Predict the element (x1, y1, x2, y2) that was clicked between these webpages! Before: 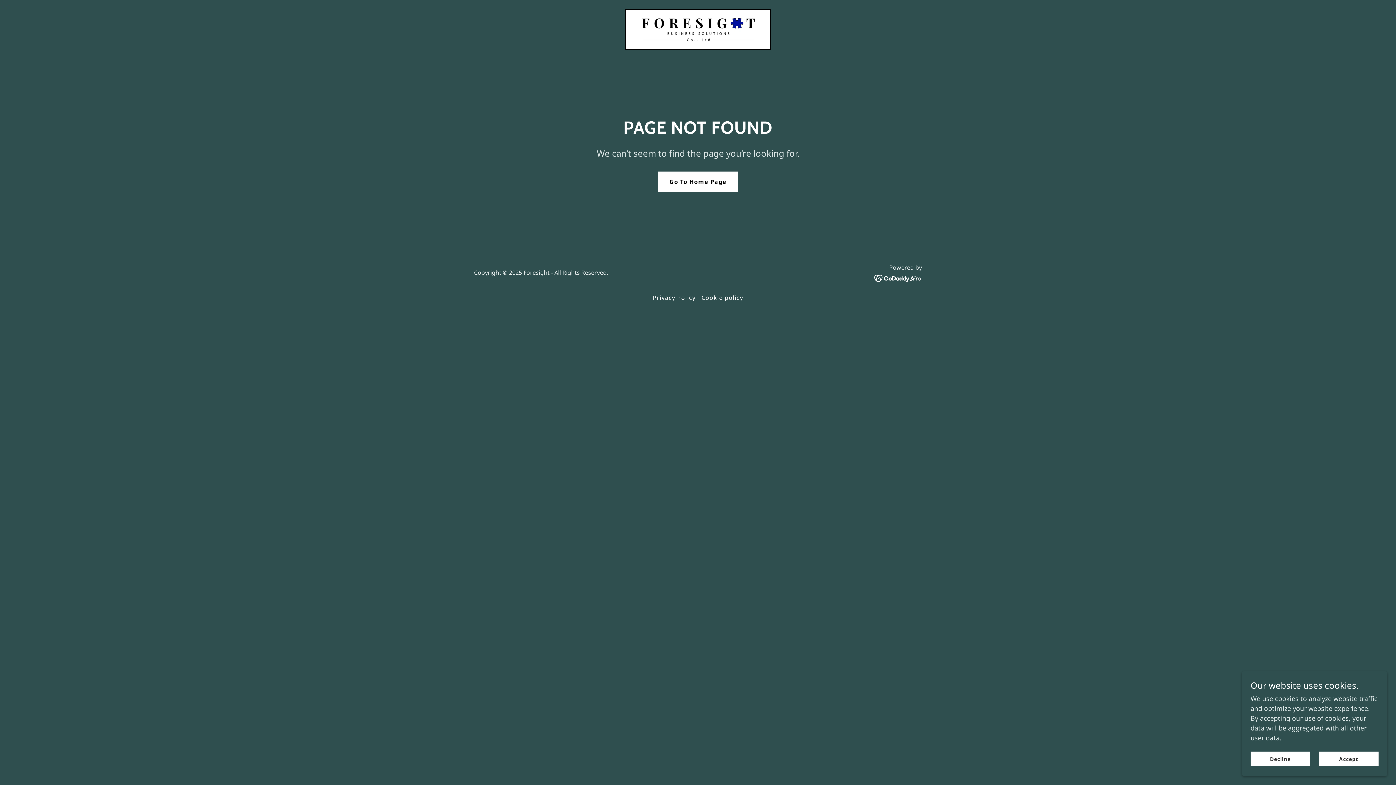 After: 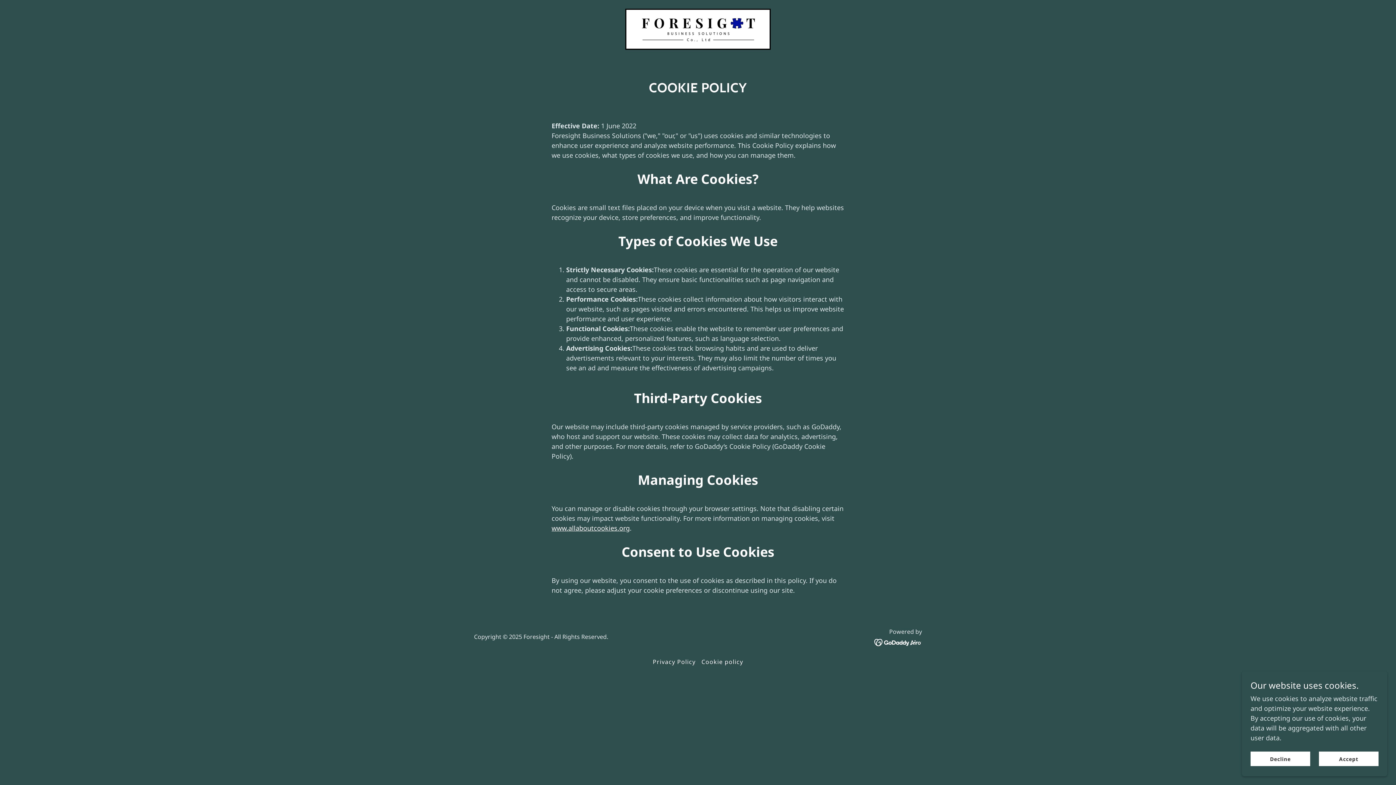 Action: label: Cookie policy bbox: (698, 290, 746, 304)